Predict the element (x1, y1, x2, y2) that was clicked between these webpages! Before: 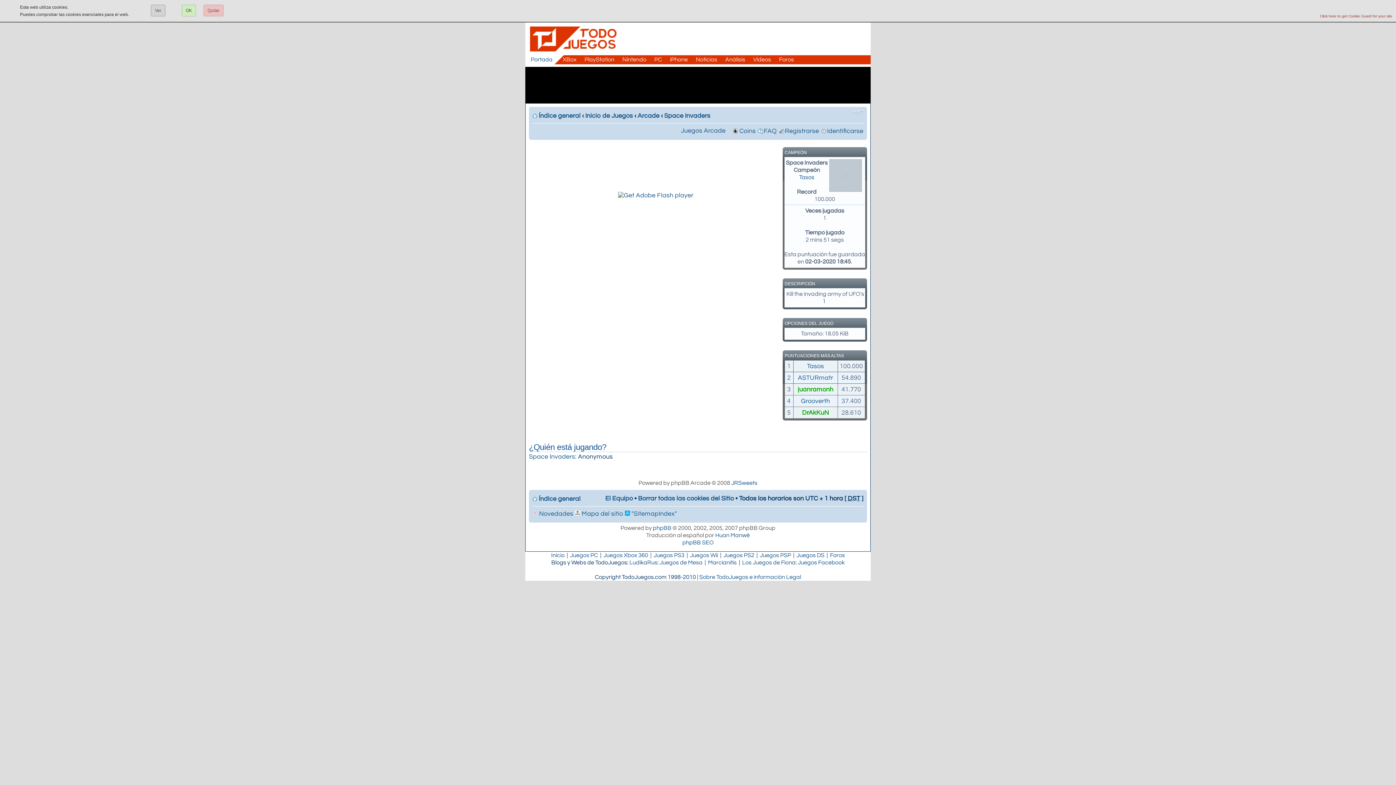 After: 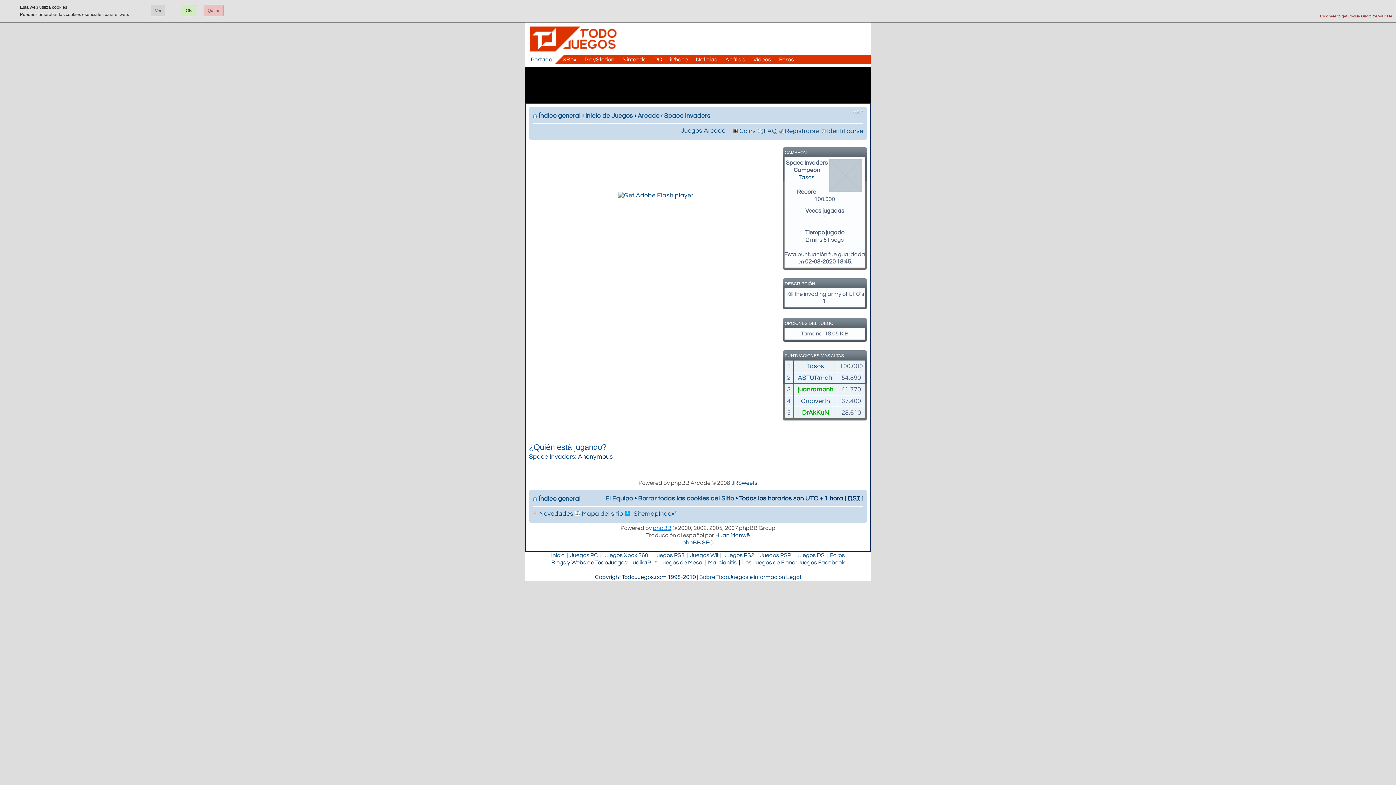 Action: label: phpBB bbox: (653, 525, 671, 531)